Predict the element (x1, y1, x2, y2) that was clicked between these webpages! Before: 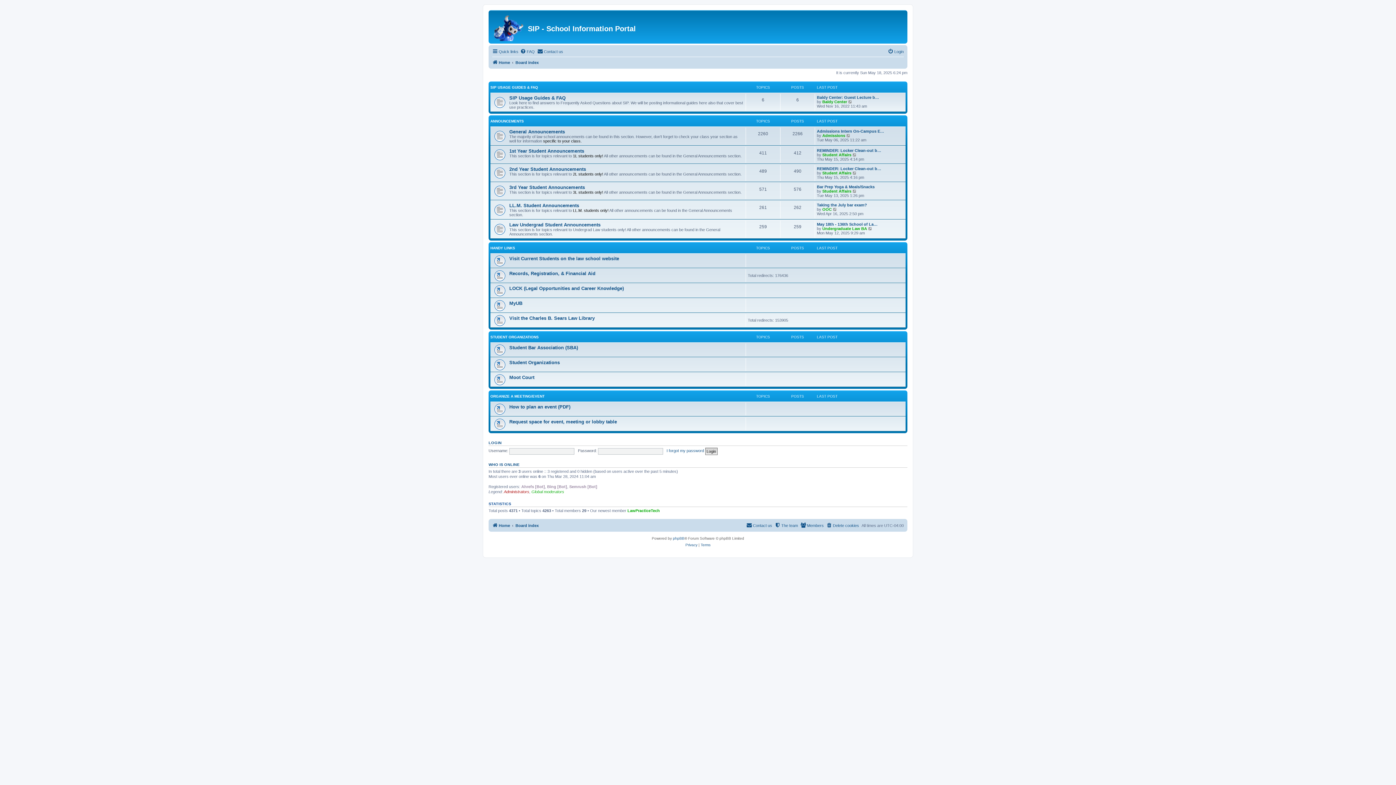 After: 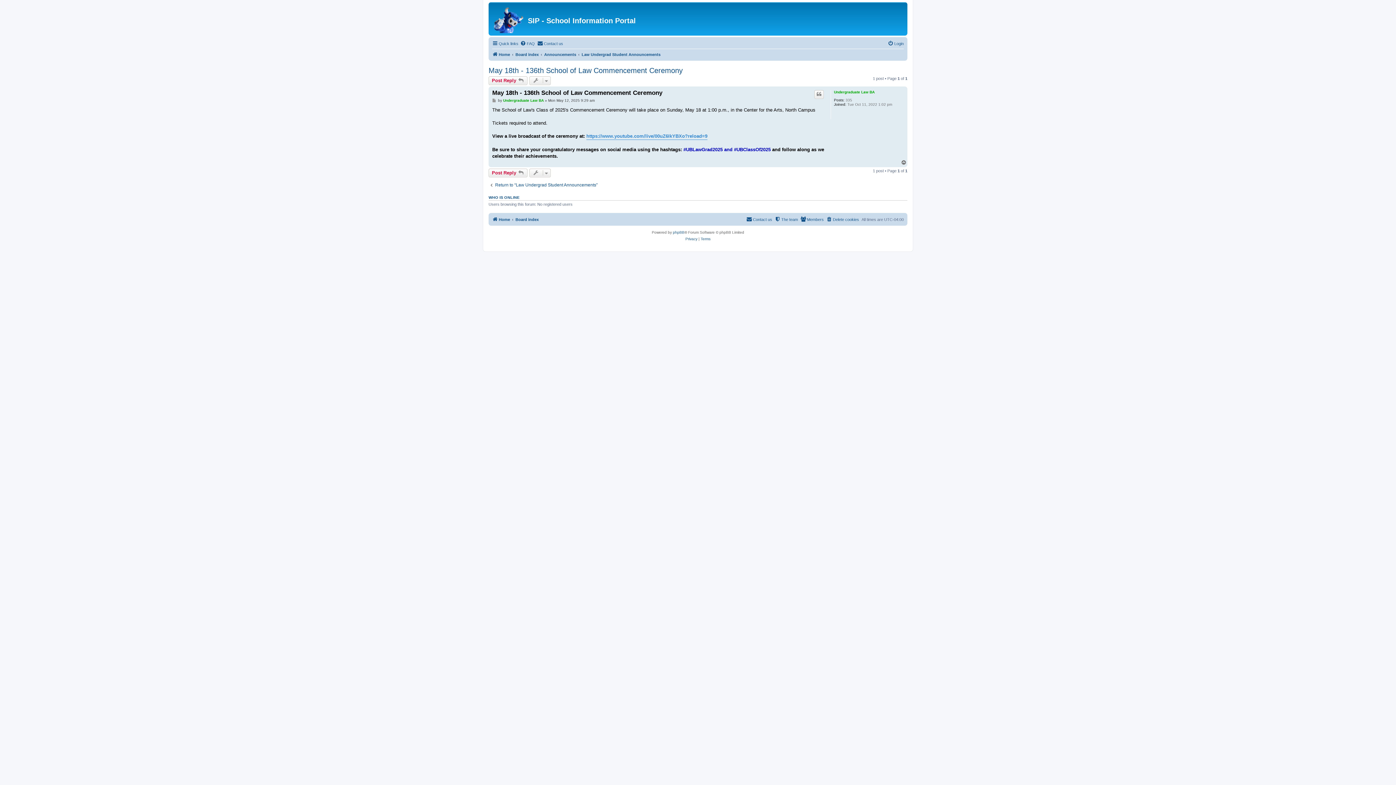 Action: label: May 18th - 136th School of La… bbox: (817, 222, 877, 226)